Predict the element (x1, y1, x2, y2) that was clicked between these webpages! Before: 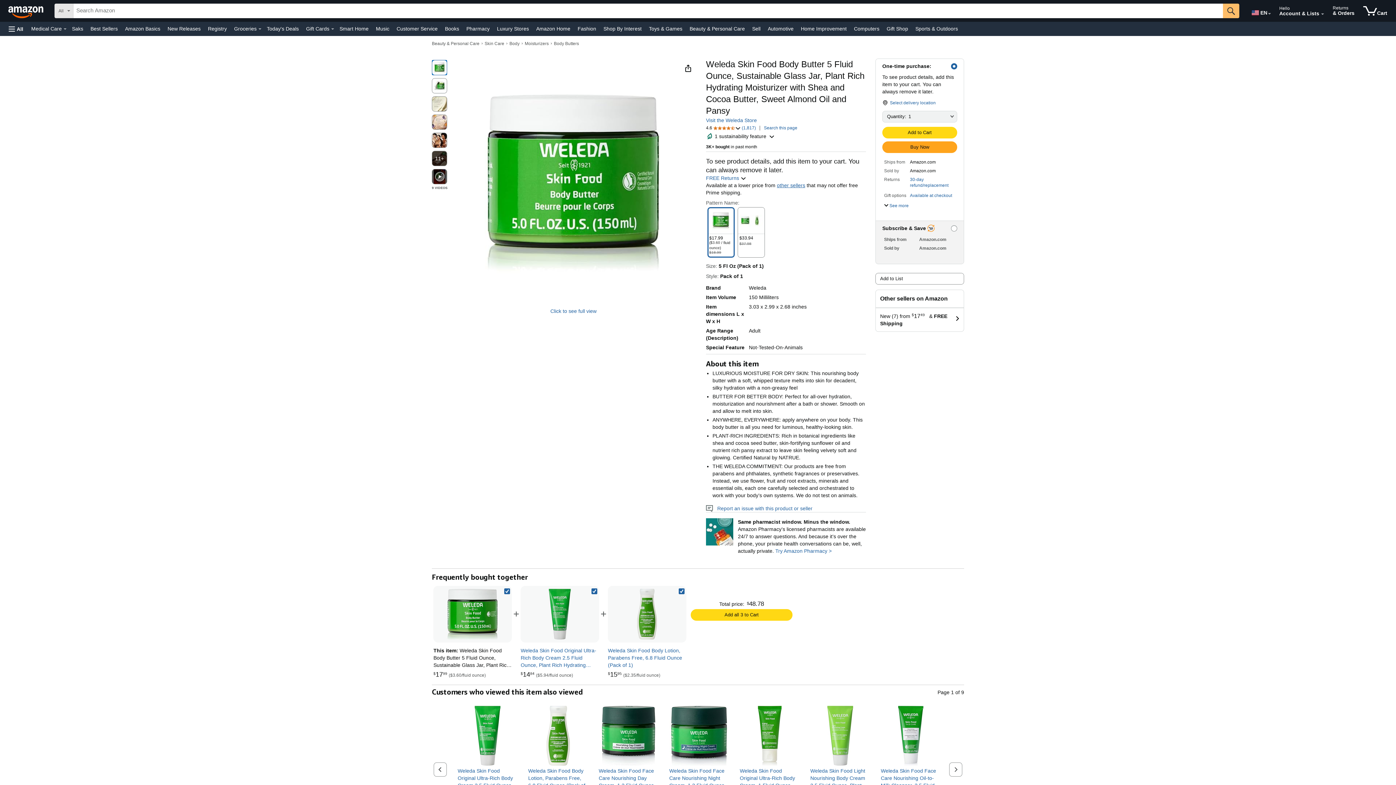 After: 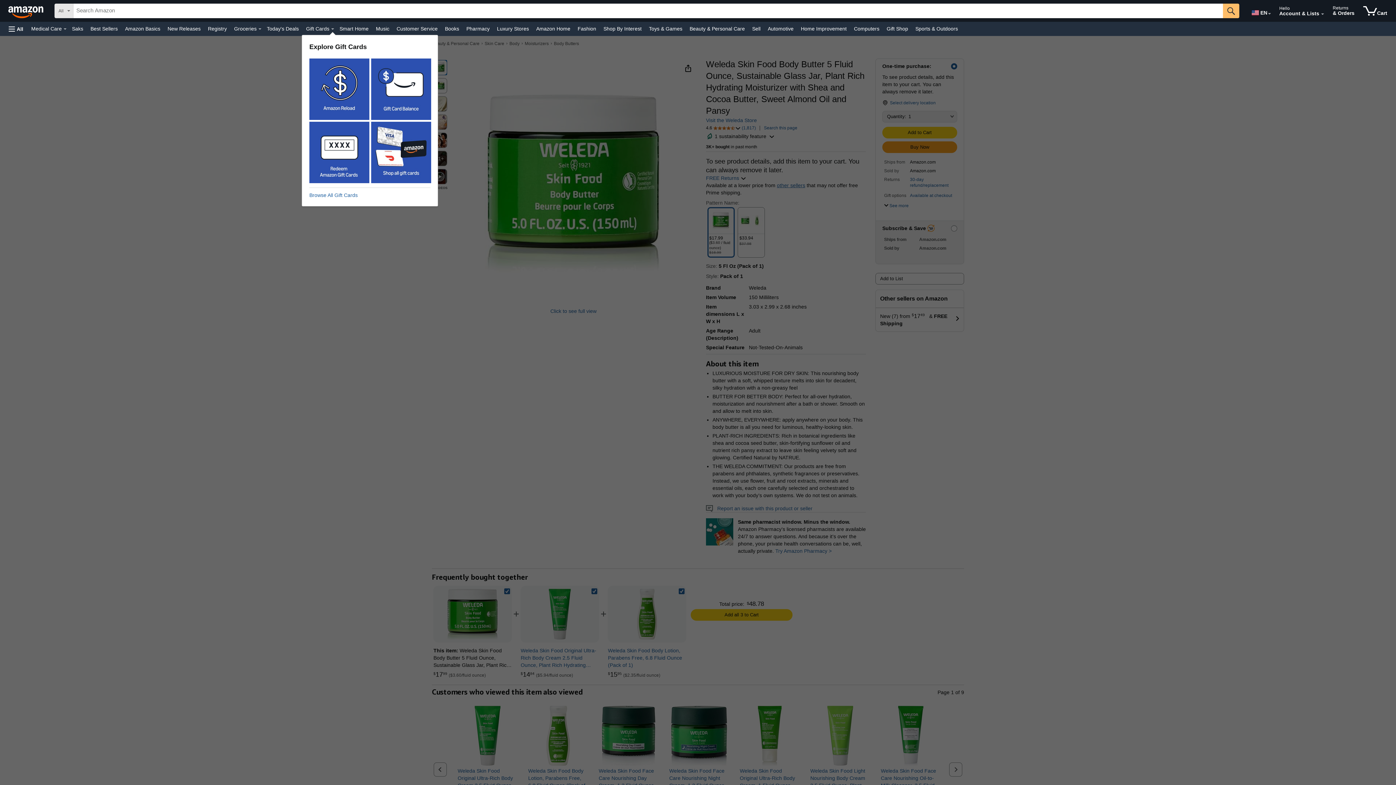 Action: label: Gift Cards Details bbox: (331, 28, 334, 29)